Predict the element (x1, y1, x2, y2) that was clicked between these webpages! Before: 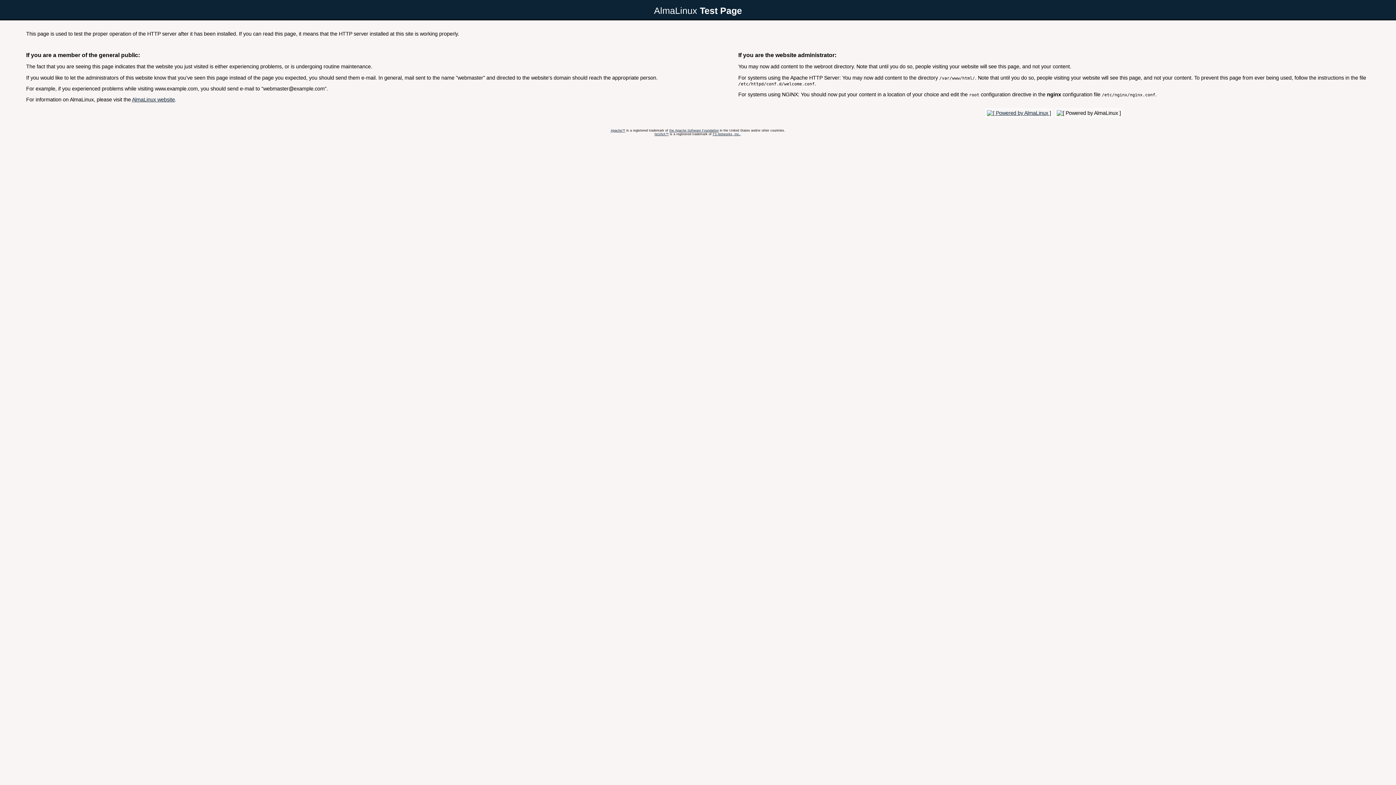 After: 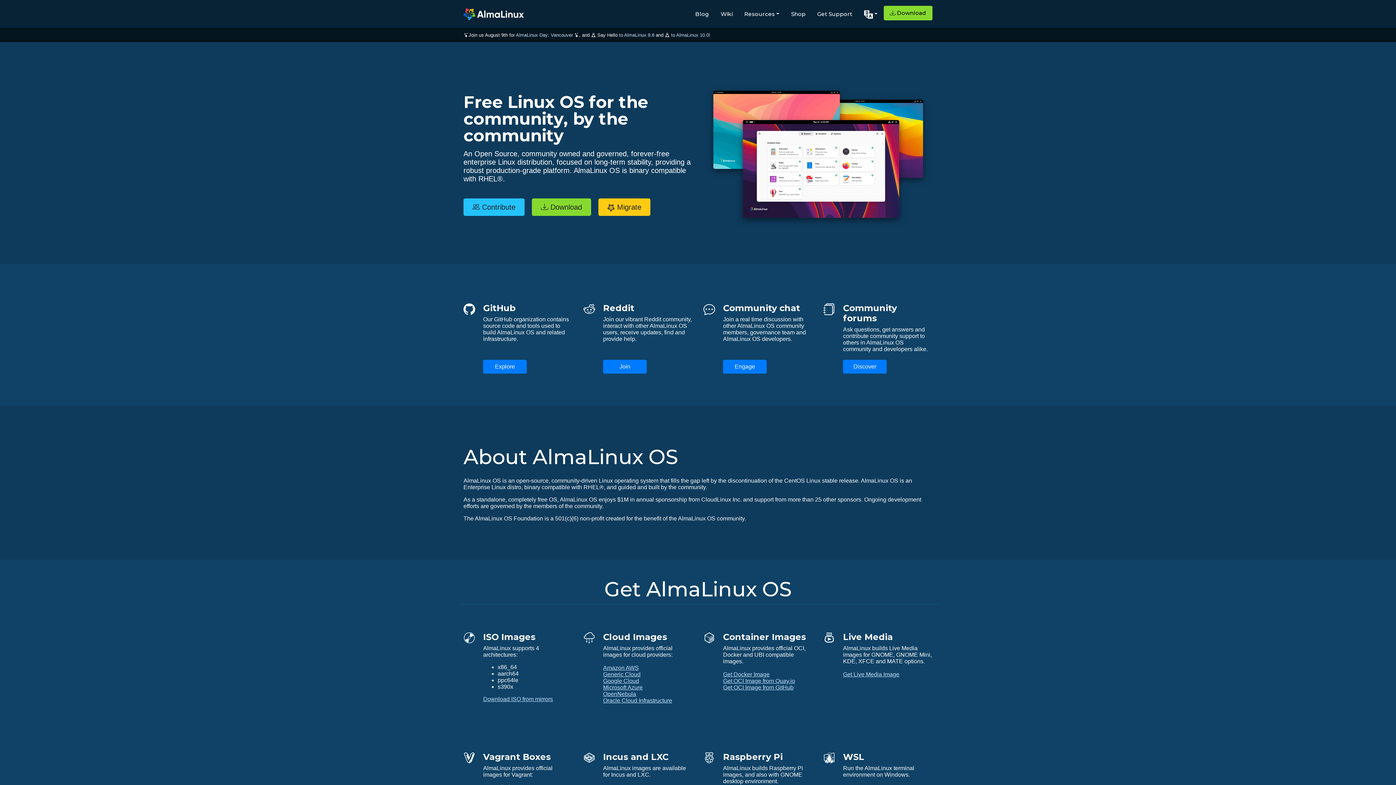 Action: bbox: (132, 96, 174, 102) label: AlmaLinux website